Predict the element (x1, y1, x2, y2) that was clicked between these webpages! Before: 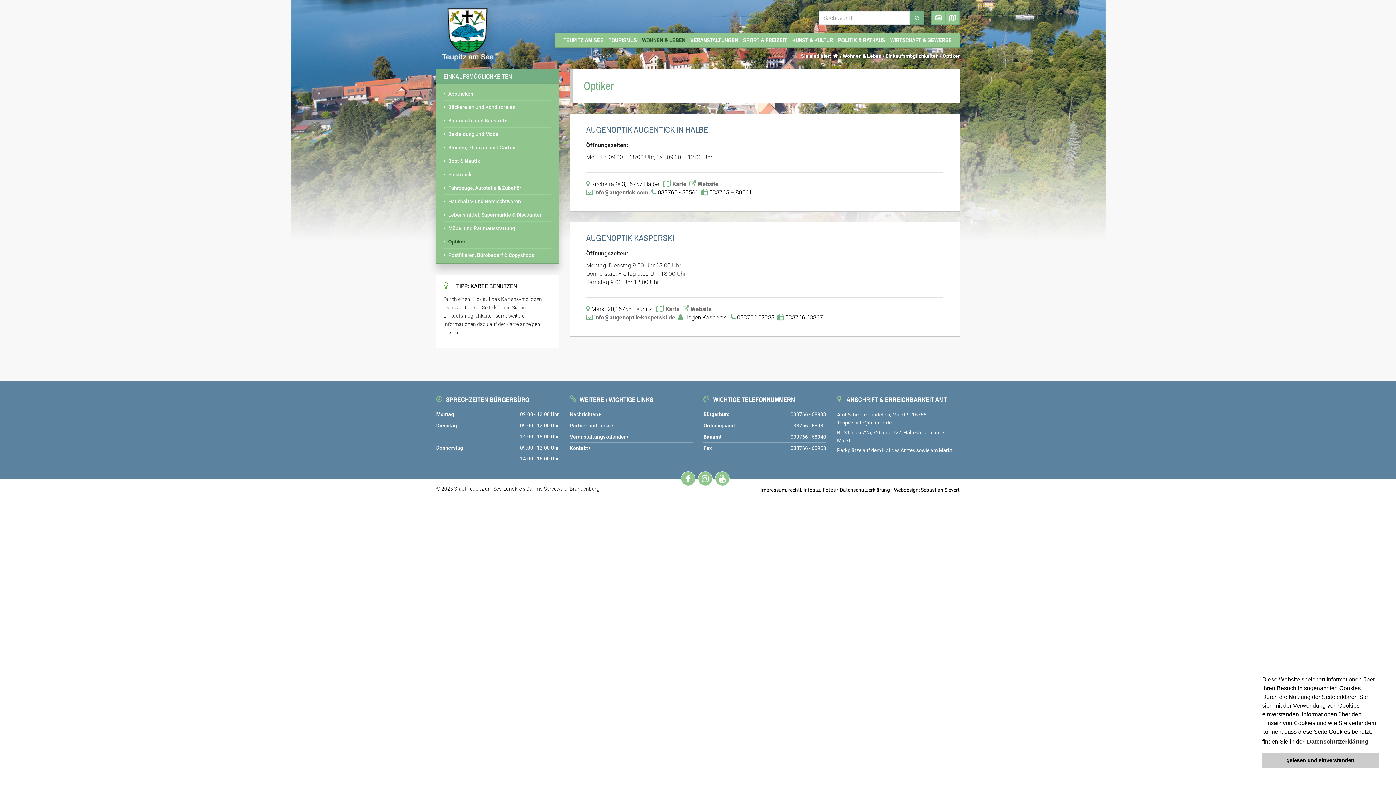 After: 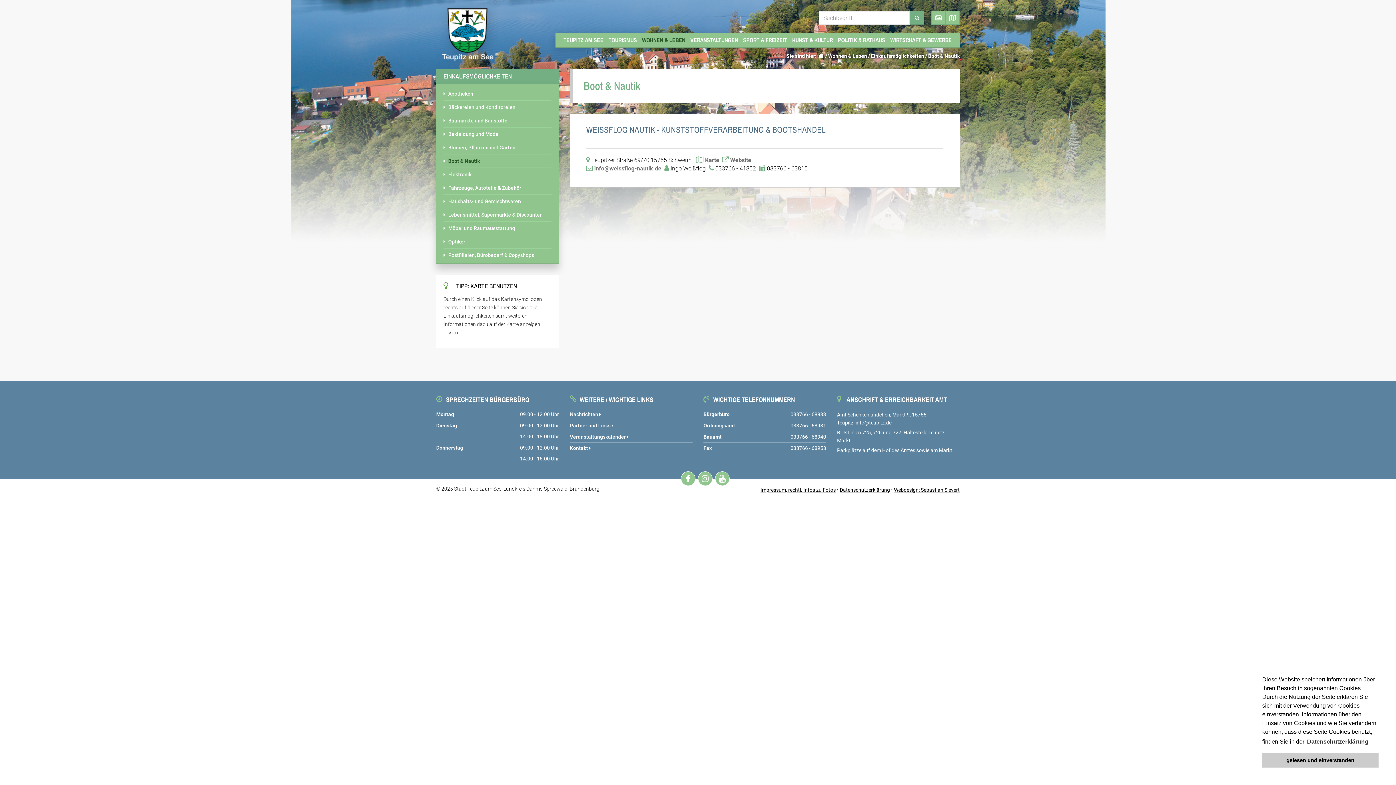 Action: bbox: (448, 158, 480, 164) label: Boot & Nautik